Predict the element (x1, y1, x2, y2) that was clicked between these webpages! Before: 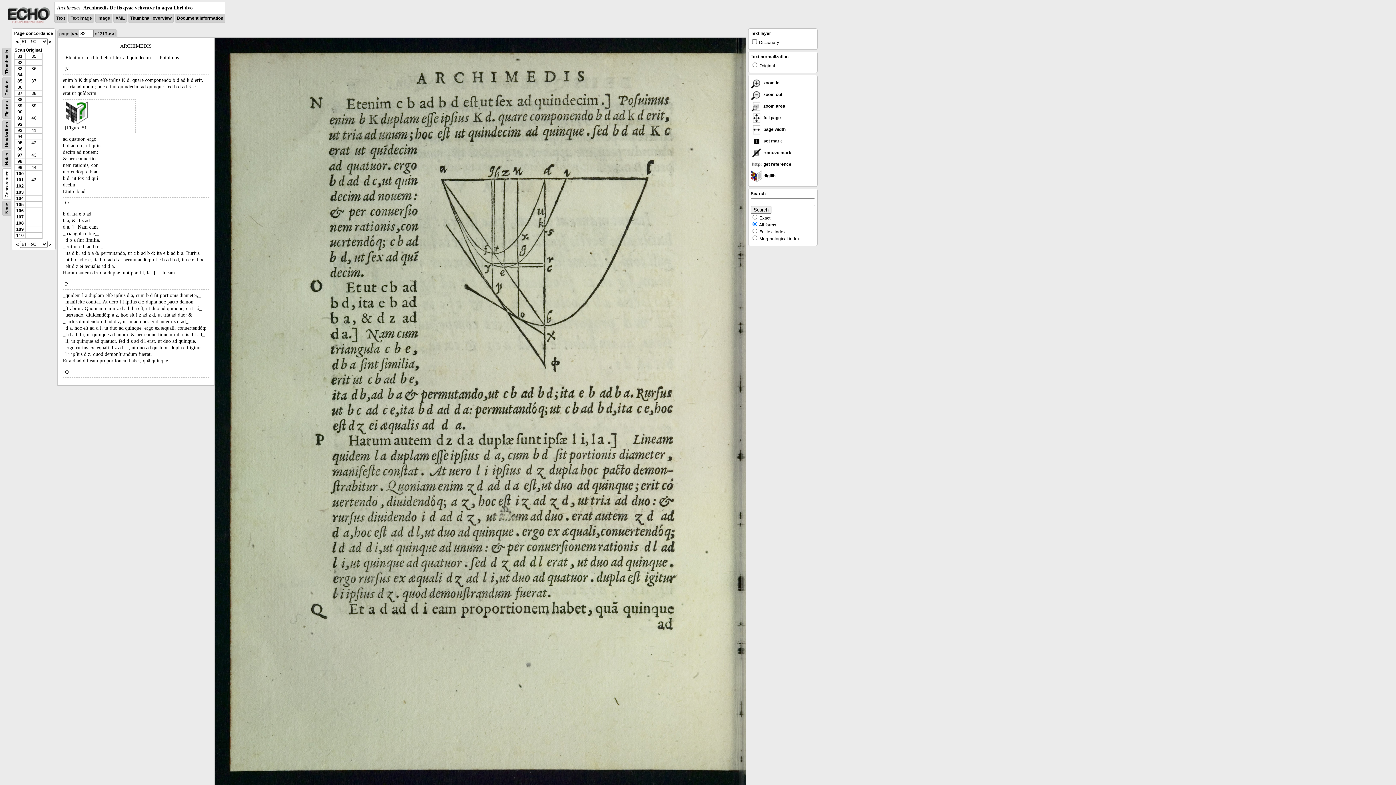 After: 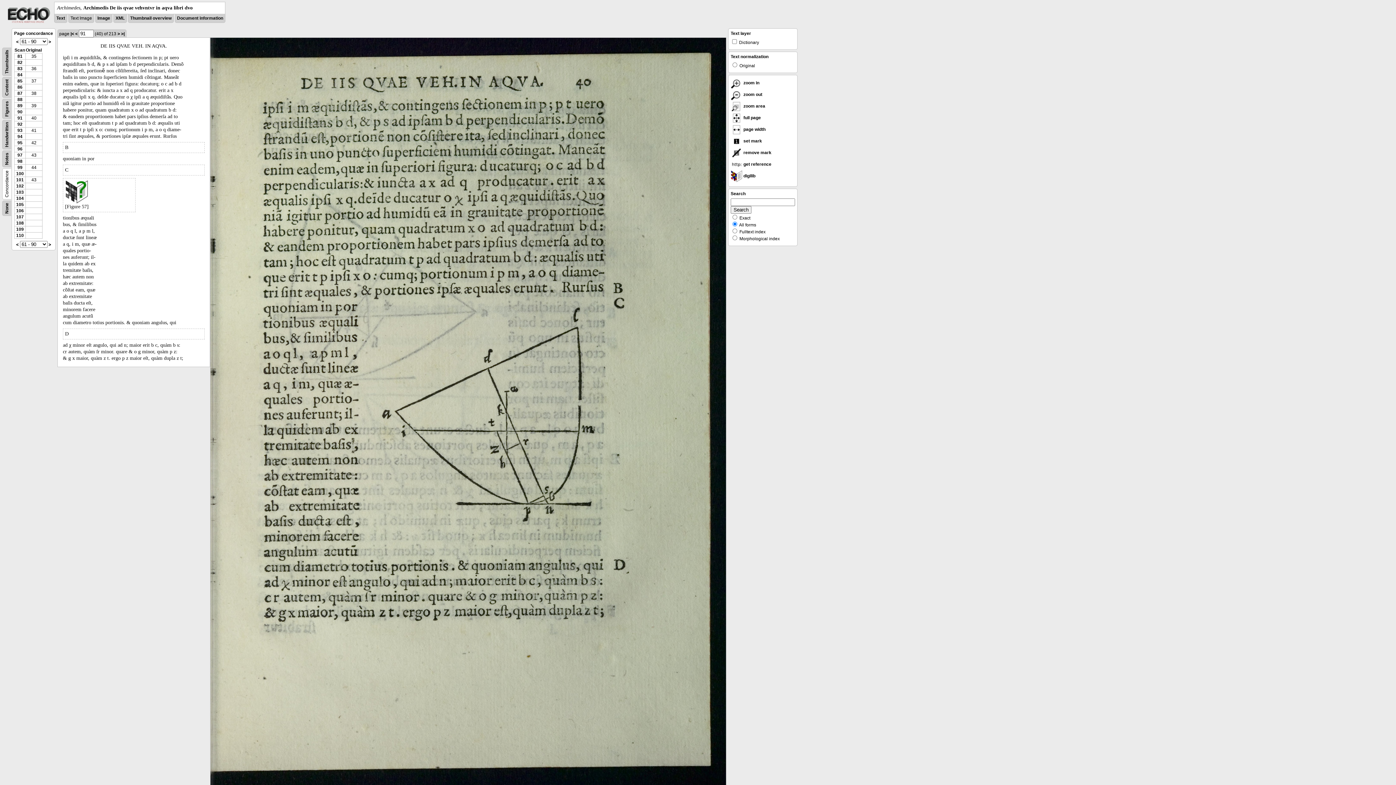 Action: bbox: (17, 115, 22, 120) label: 91